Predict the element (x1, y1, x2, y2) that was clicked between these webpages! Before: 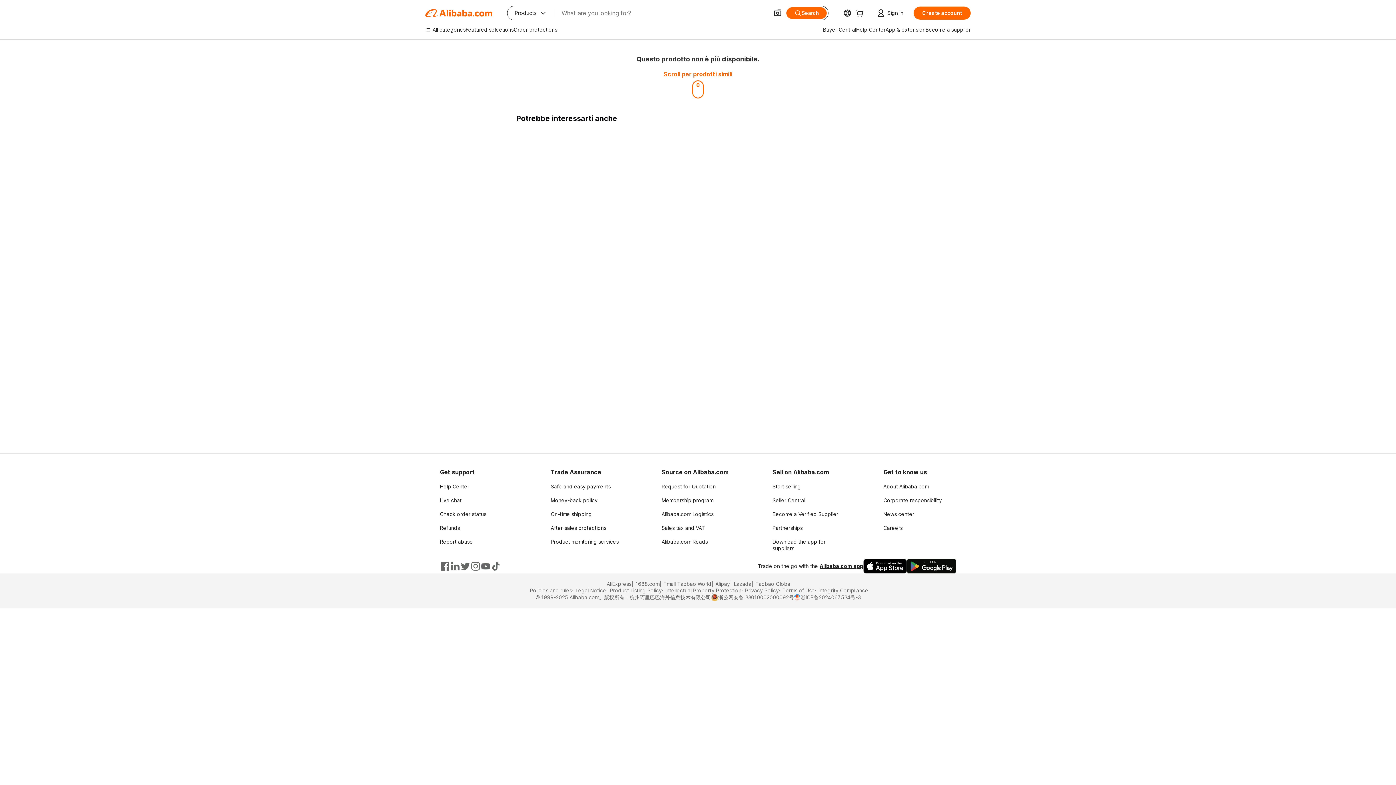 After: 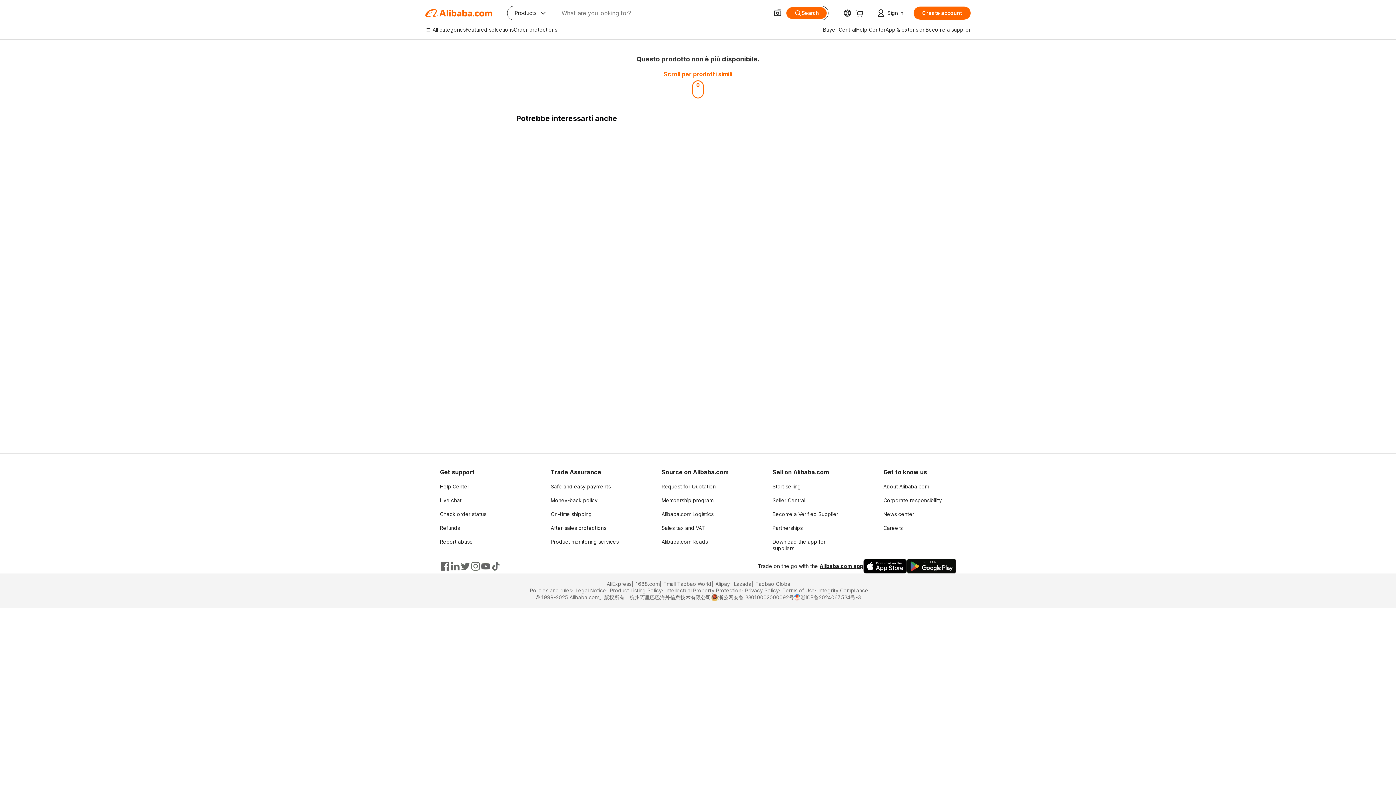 Action: label: 浙ICP备2024067534号-3 bbox: (794, 594, 860, 601)